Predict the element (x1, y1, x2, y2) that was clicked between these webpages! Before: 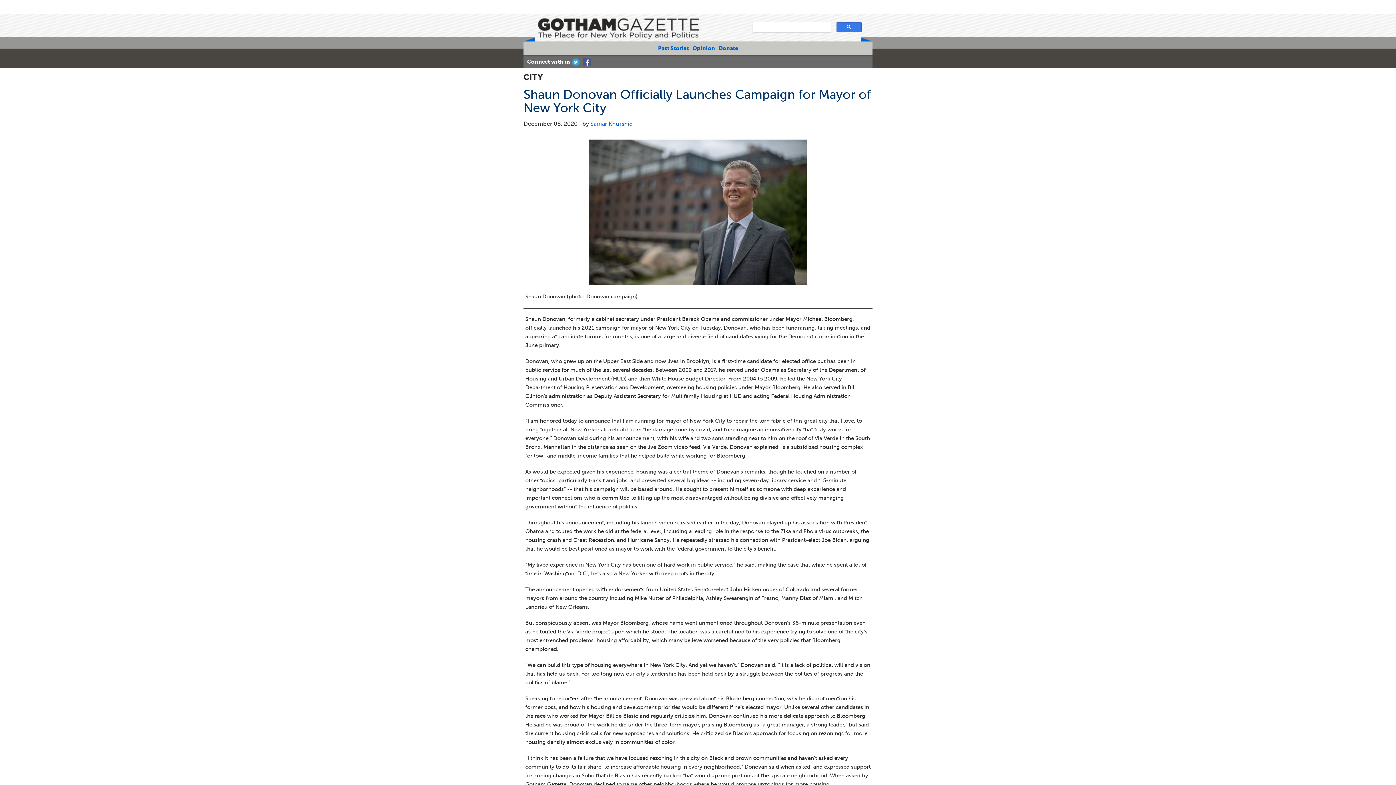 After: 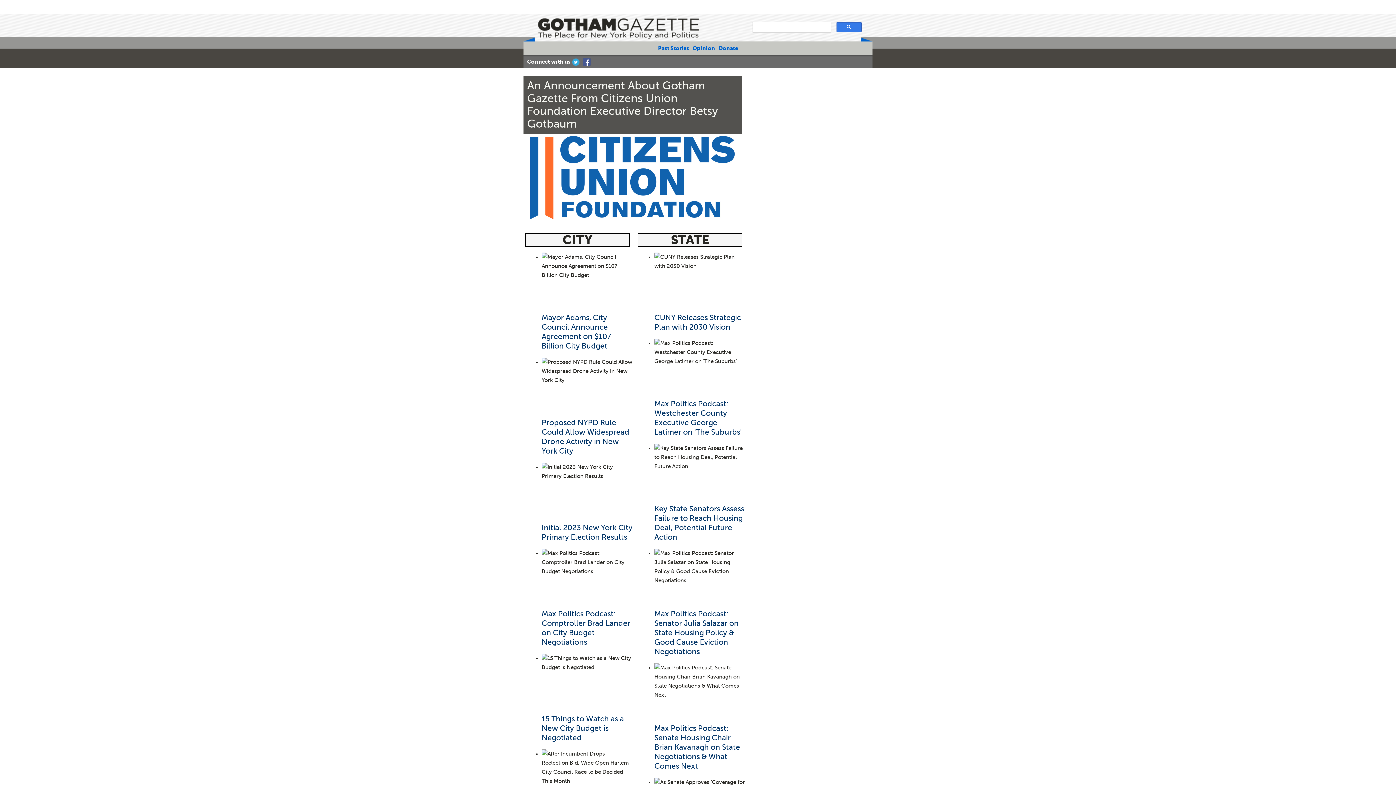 Action: bbox: (538, 17, 700, 38) label: Gotham Gazette